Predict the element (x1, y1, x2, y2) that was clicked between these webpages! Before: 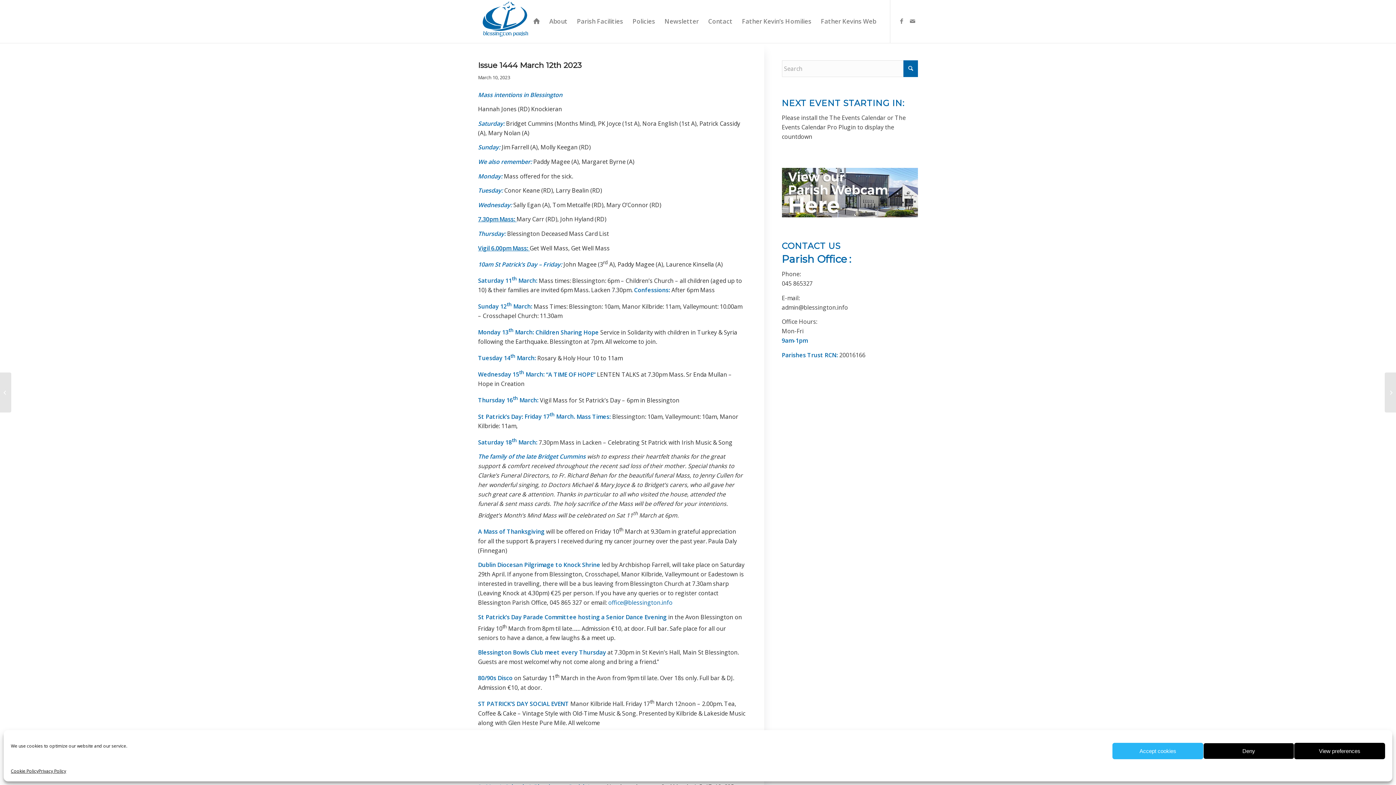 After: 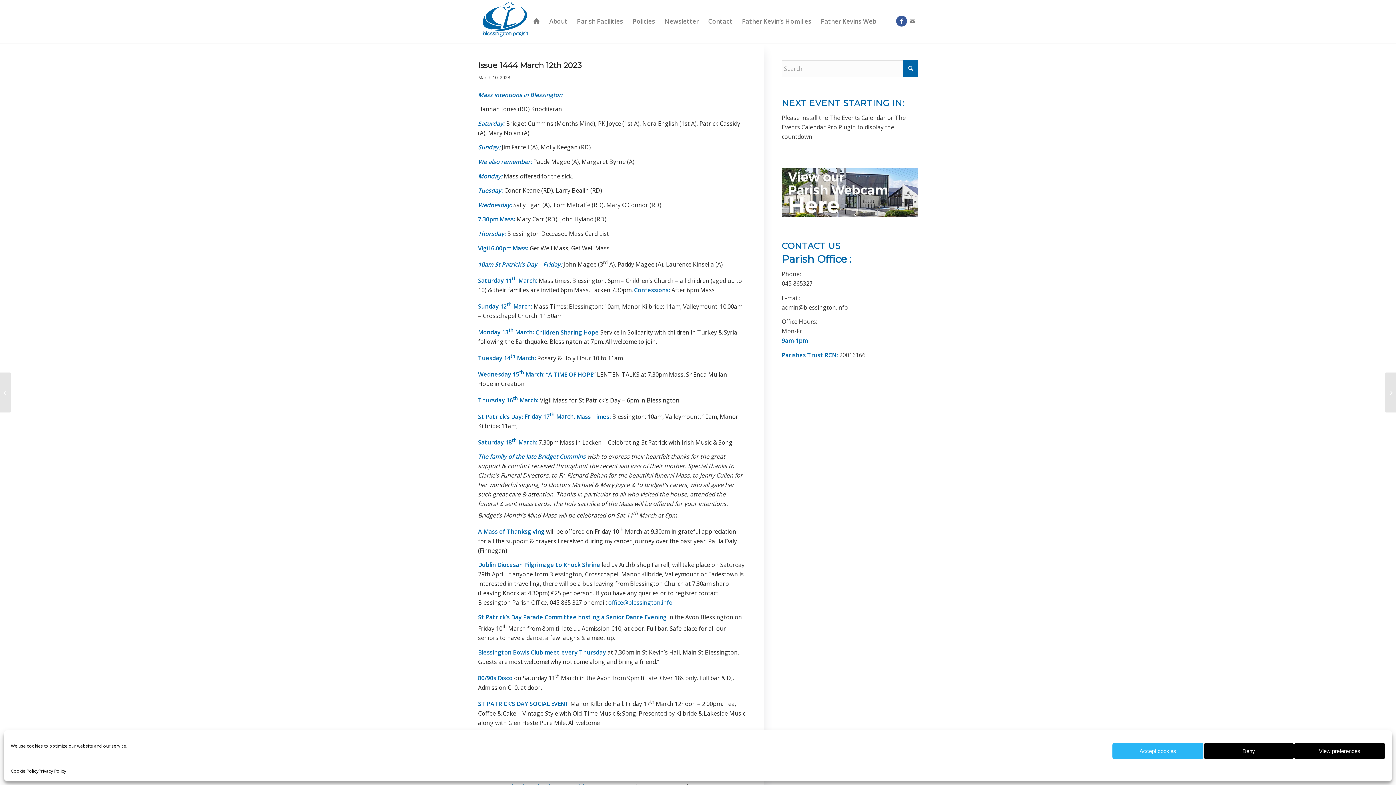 Action: bbox: (896, 15, 907, 26) label: Link to Facebook